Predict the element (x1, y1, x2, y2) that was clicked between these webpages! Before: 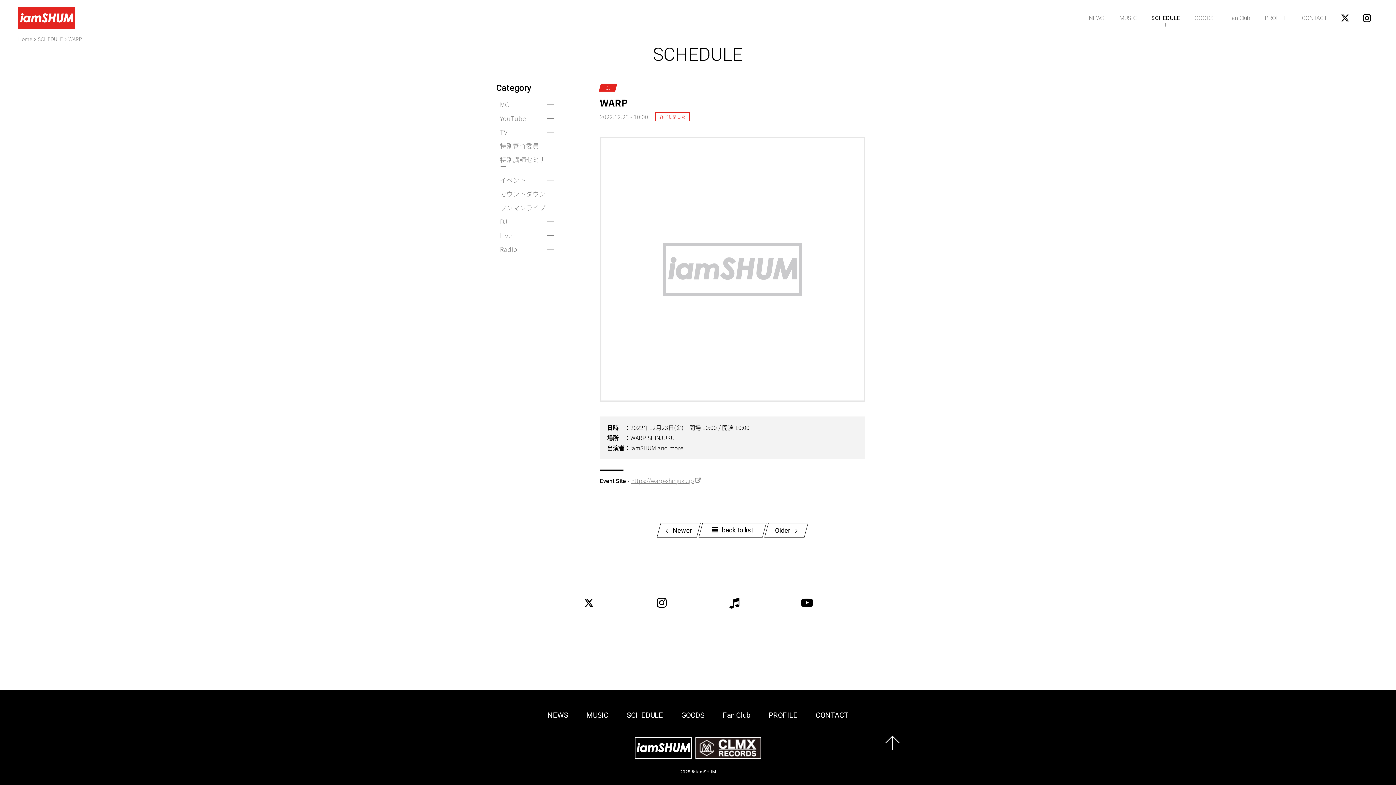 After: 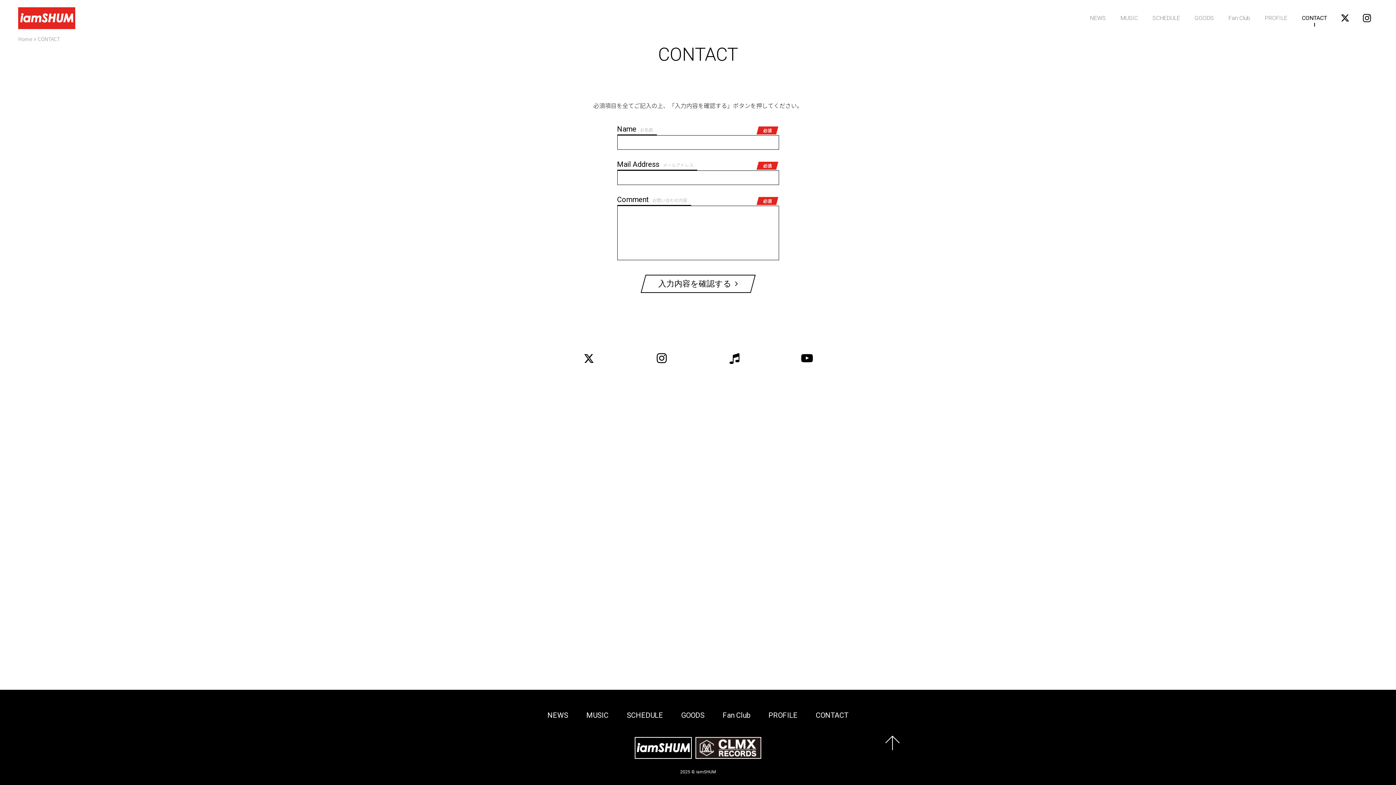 Action: bbox: (1294, 9, 1334, 26) label: CONTACT